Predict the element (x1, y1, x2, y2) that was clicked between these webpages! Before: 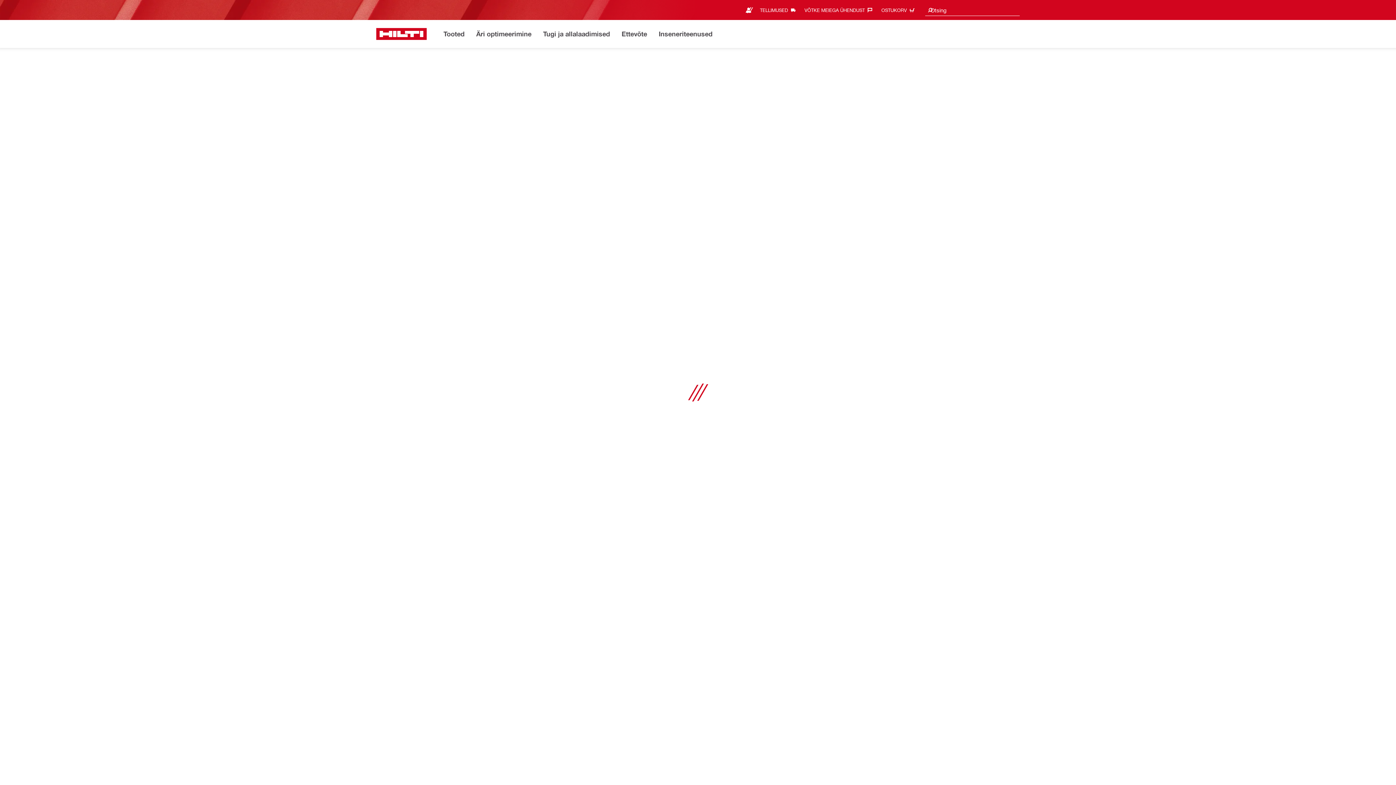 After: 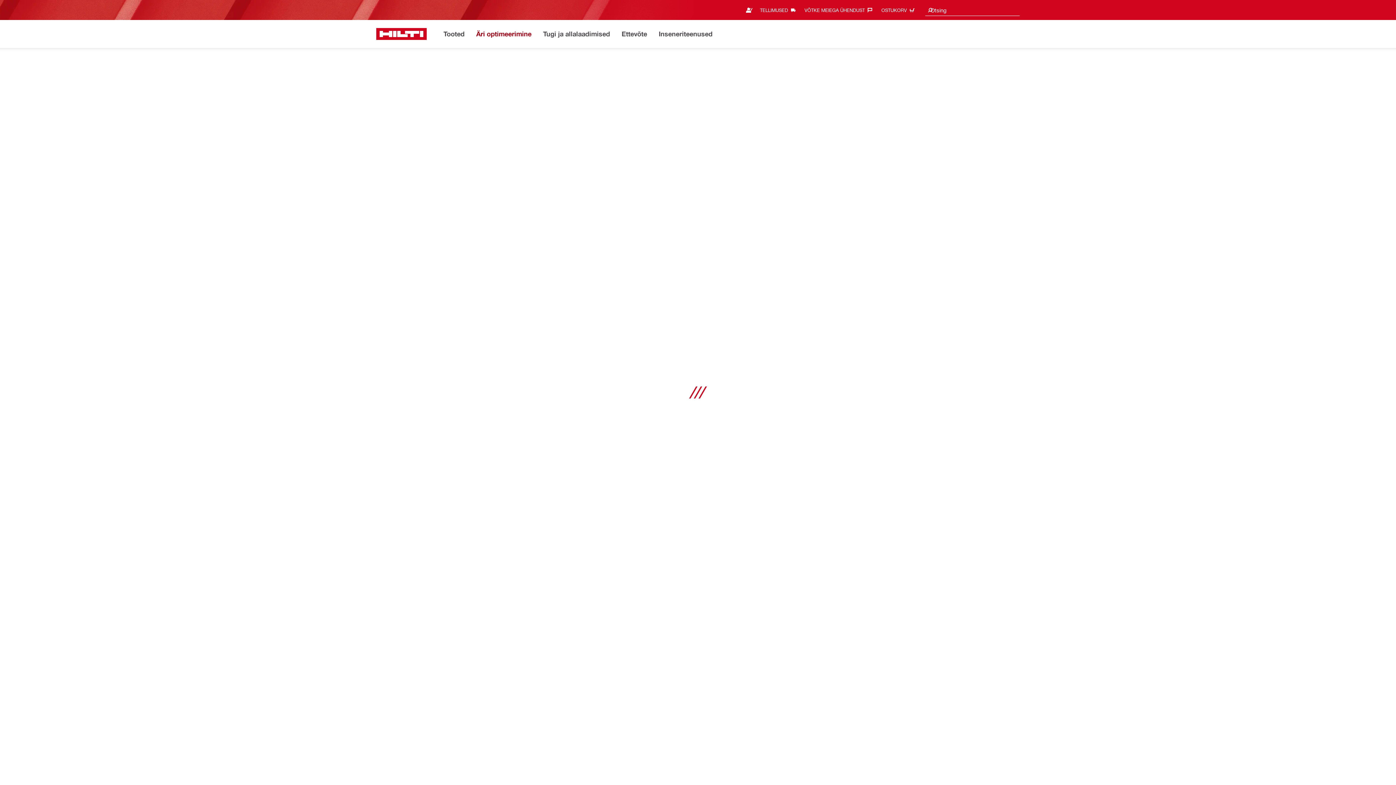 Action: label: Äri optimeerimine bbox: (476, 28, 532, 40)